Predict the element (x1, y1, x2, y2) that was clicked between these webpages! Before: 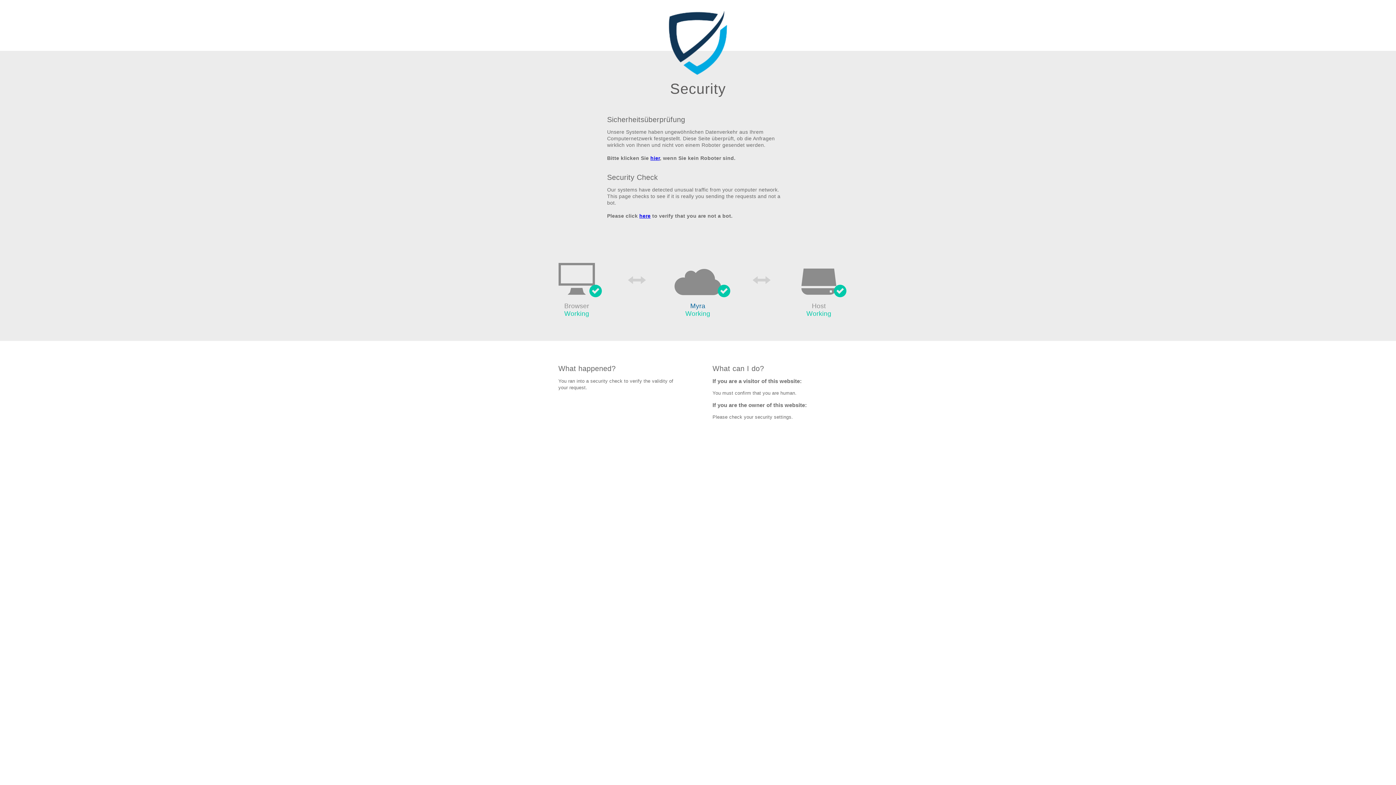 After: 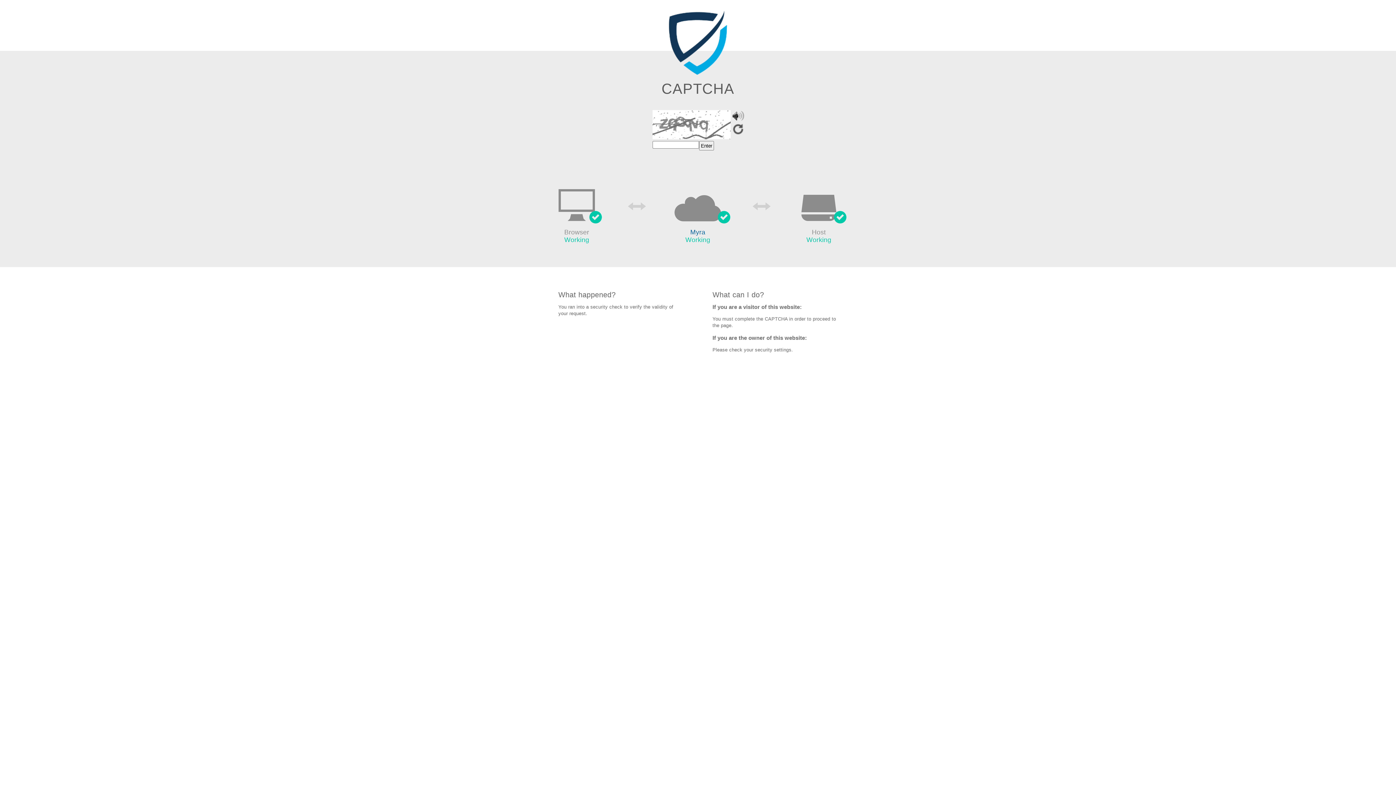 Action: bbox: (639, 213, 650, 219) label: here